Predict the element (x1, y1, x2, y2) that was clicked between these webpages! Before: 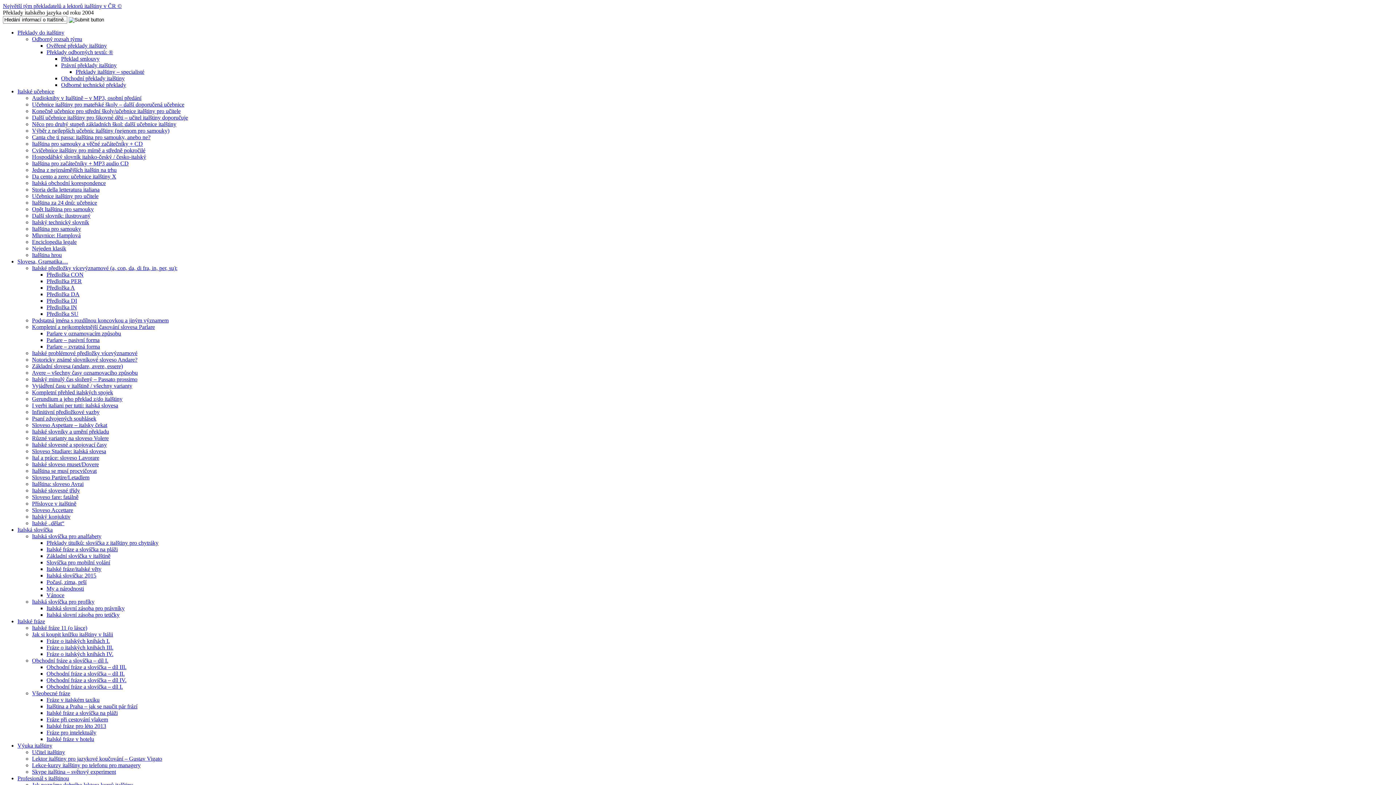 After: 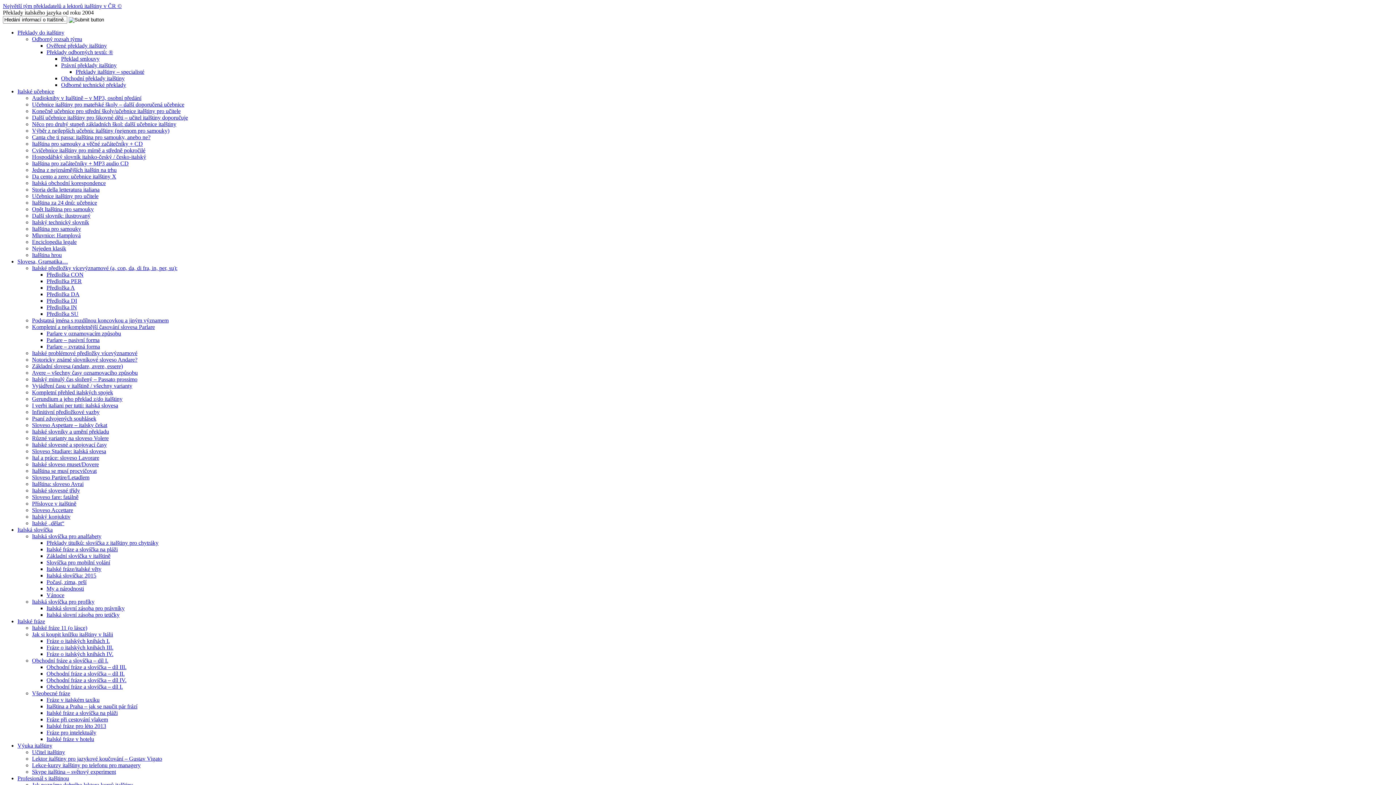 Action: label: Italština pro začátečníky + MP3 audio CD bbox: (32, 160, 128, 166)